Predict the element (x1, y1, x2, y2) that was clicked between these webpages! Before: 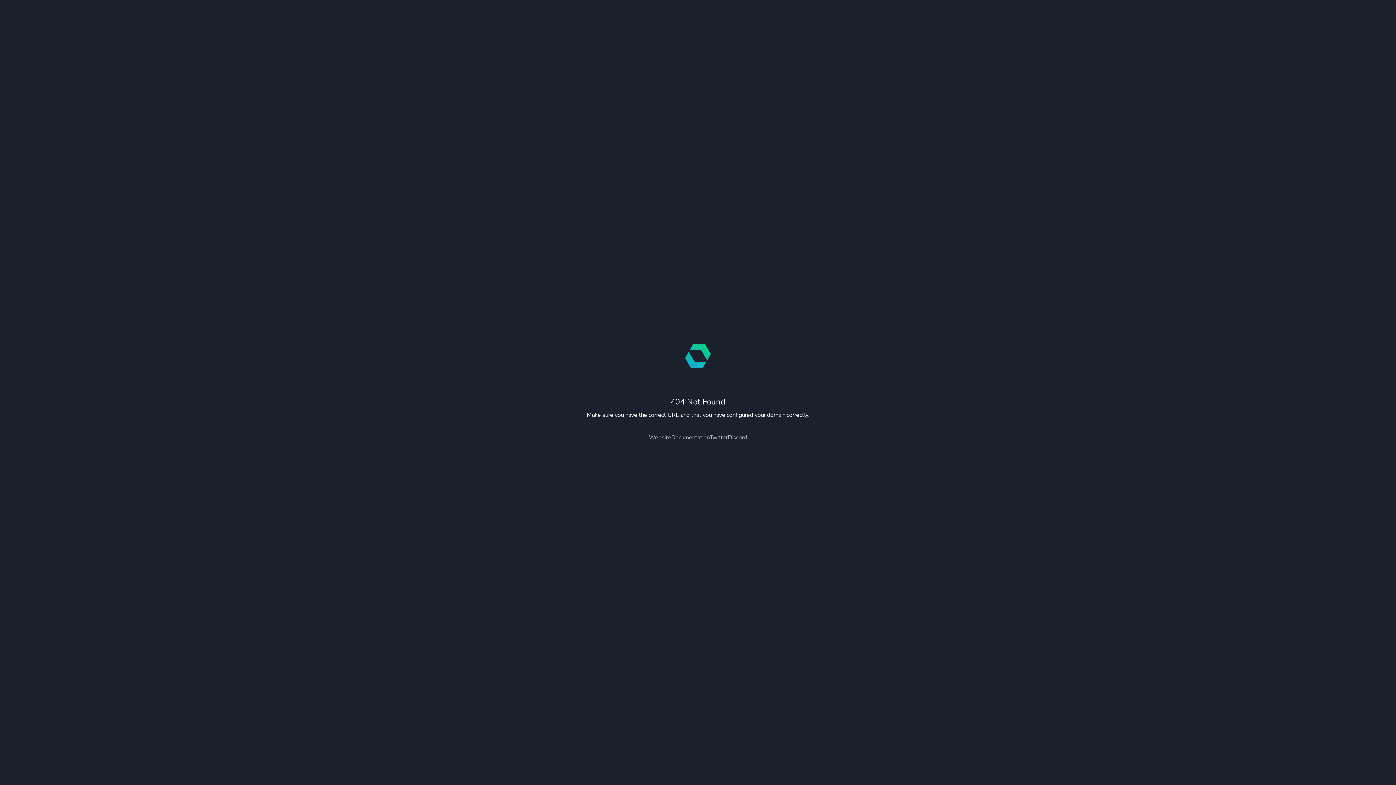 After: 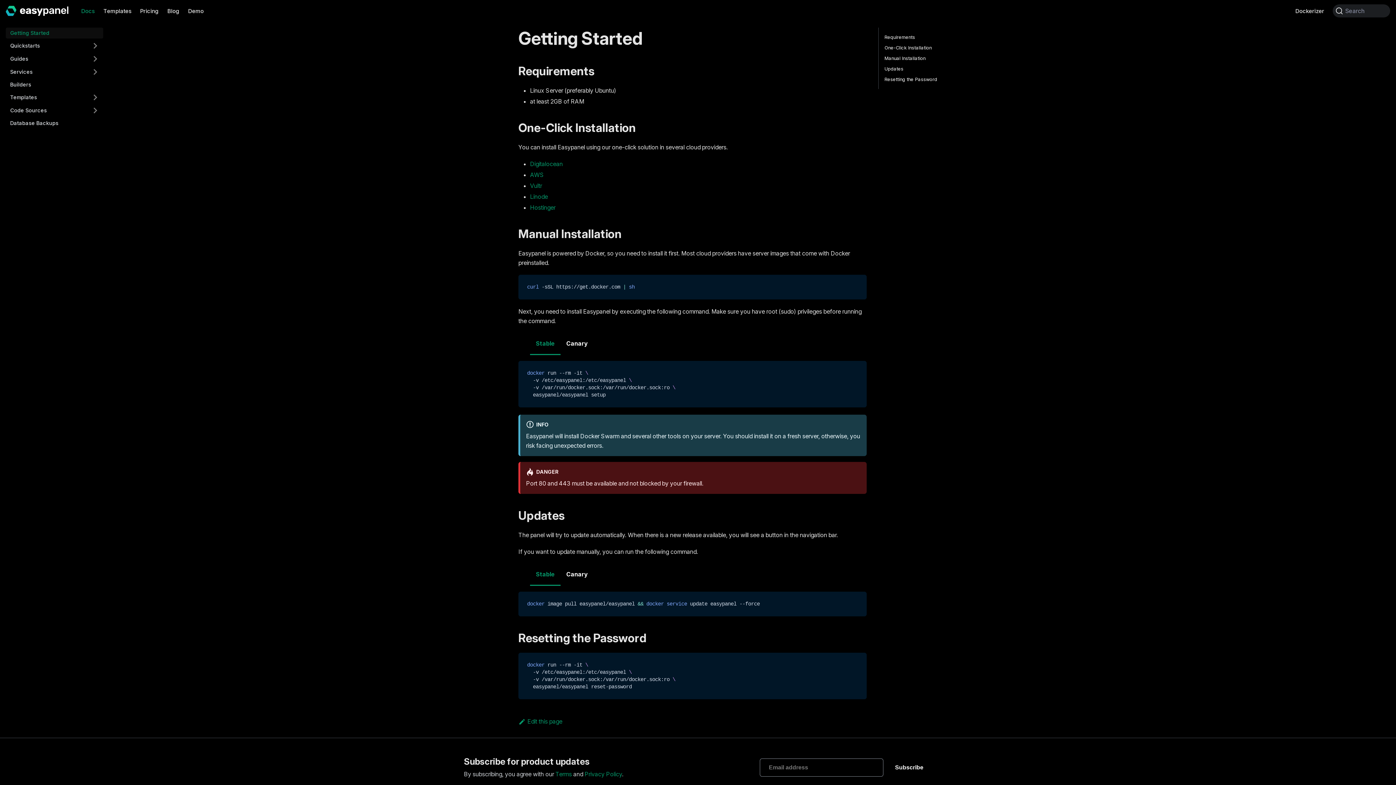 Action: label: Documentation bbox: (671, 433, 709, 441)